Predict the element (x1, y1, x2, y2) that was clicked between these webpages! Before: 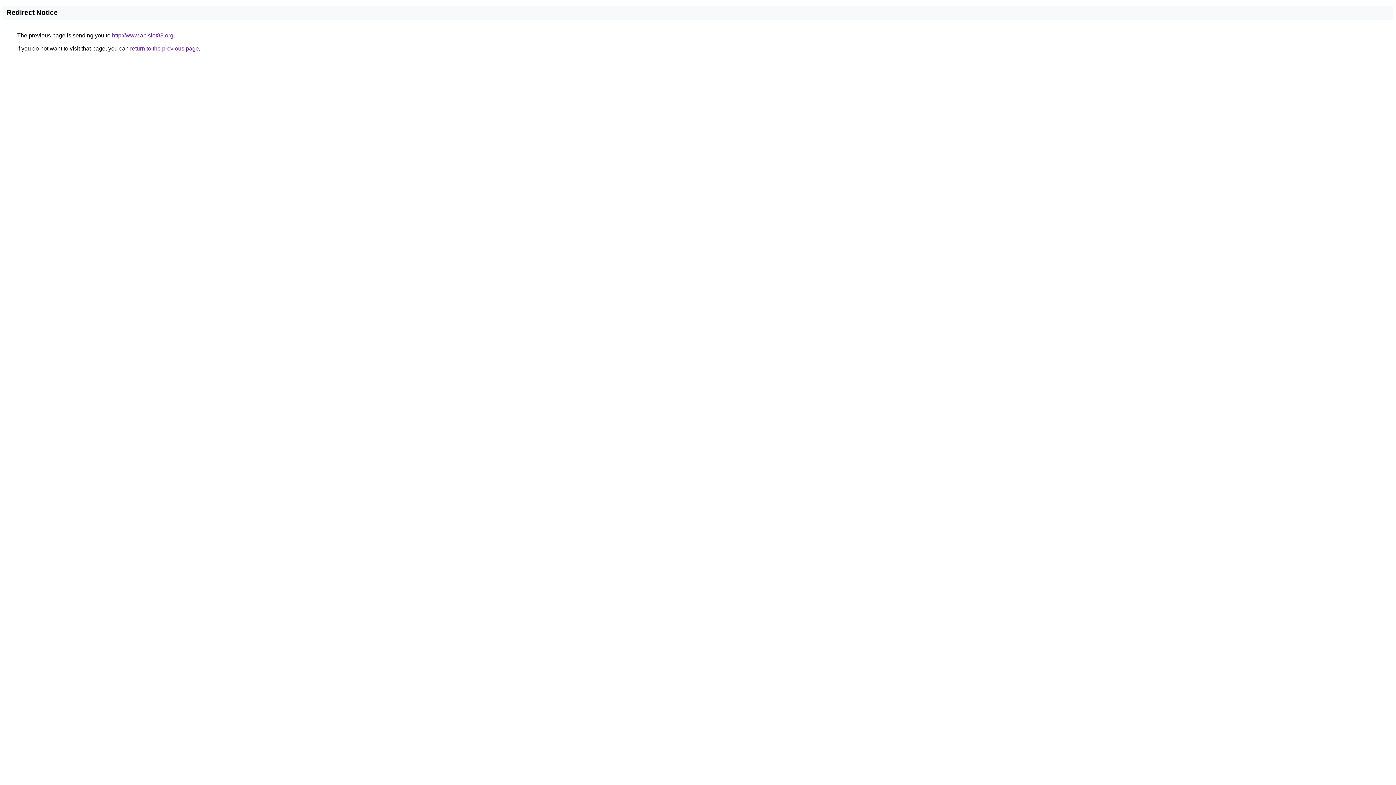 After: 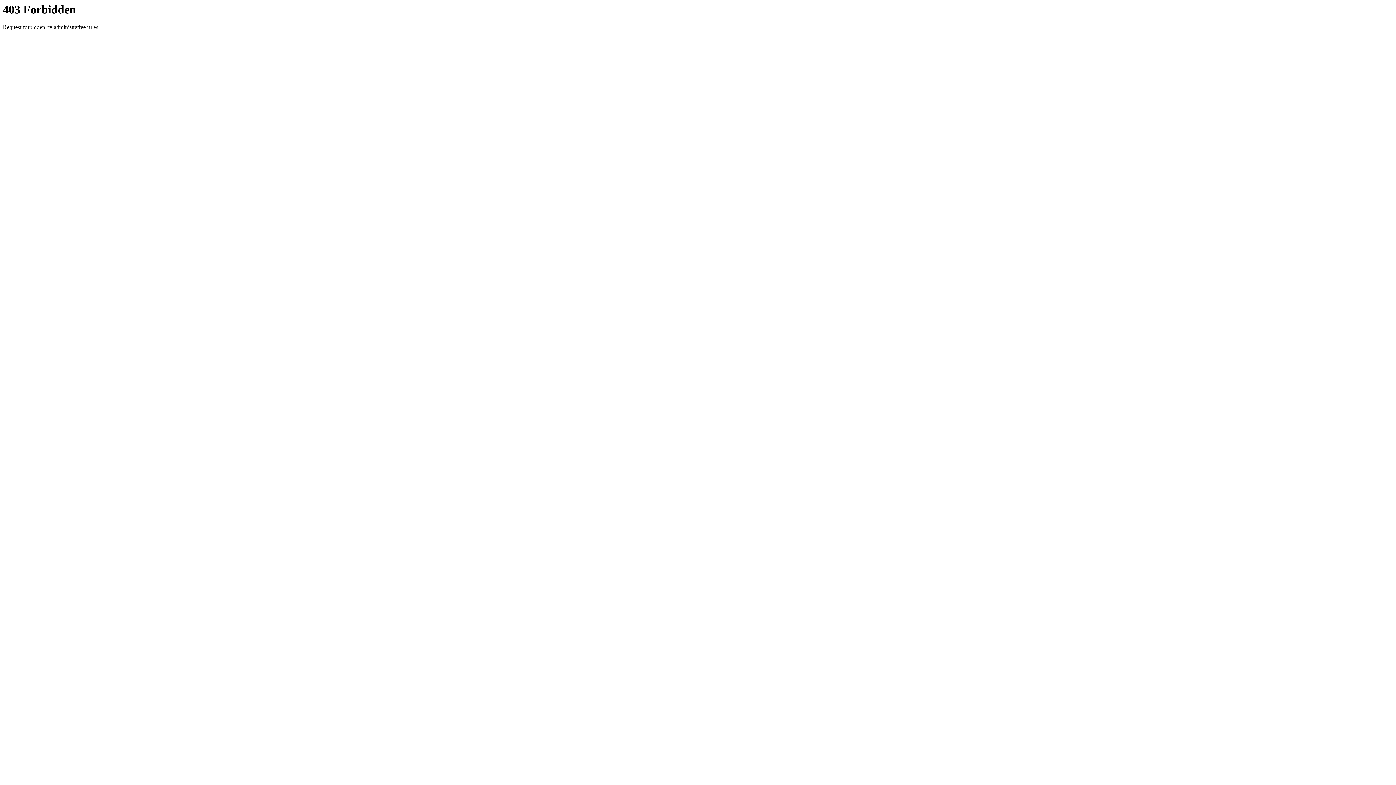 Action: label: http://www.apislot88.org bbox: (112, 32, 173, 38)